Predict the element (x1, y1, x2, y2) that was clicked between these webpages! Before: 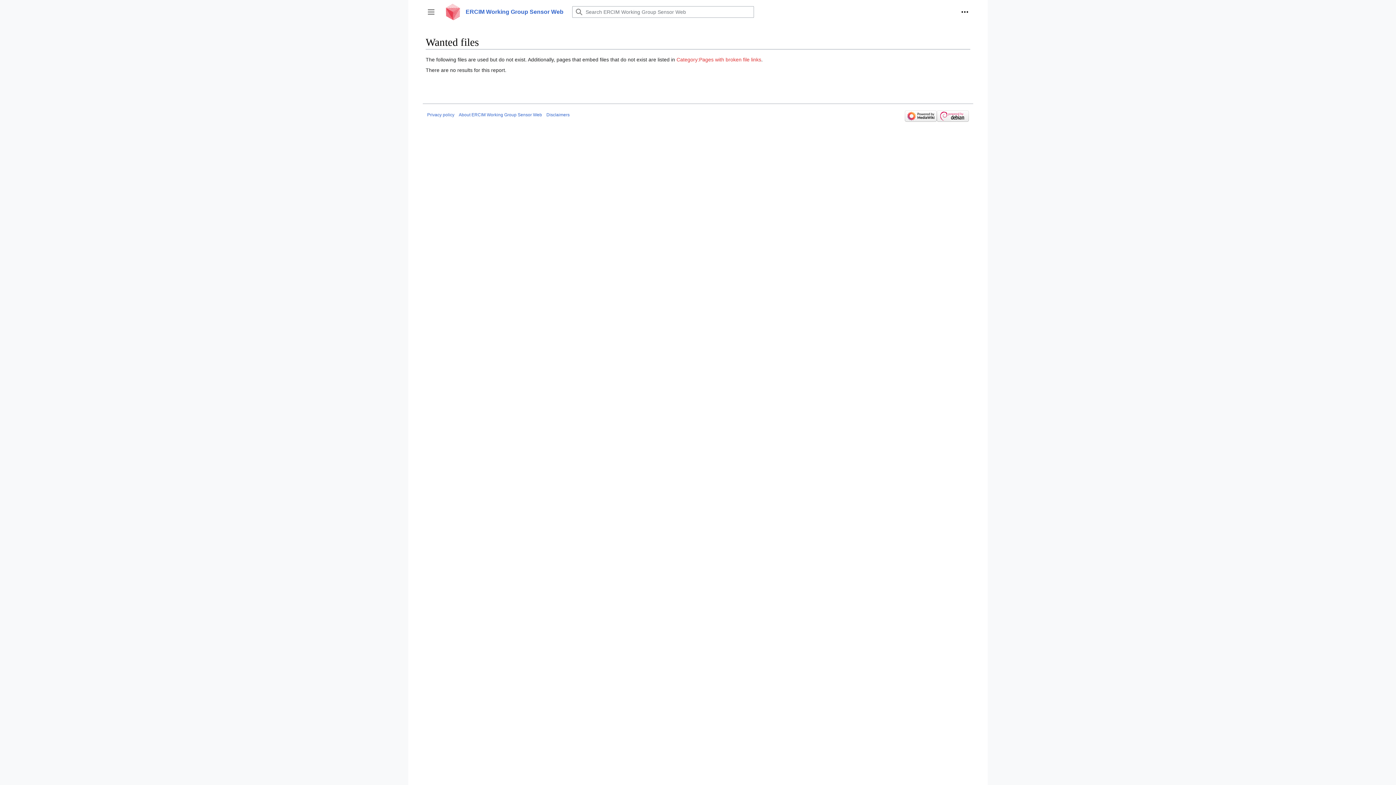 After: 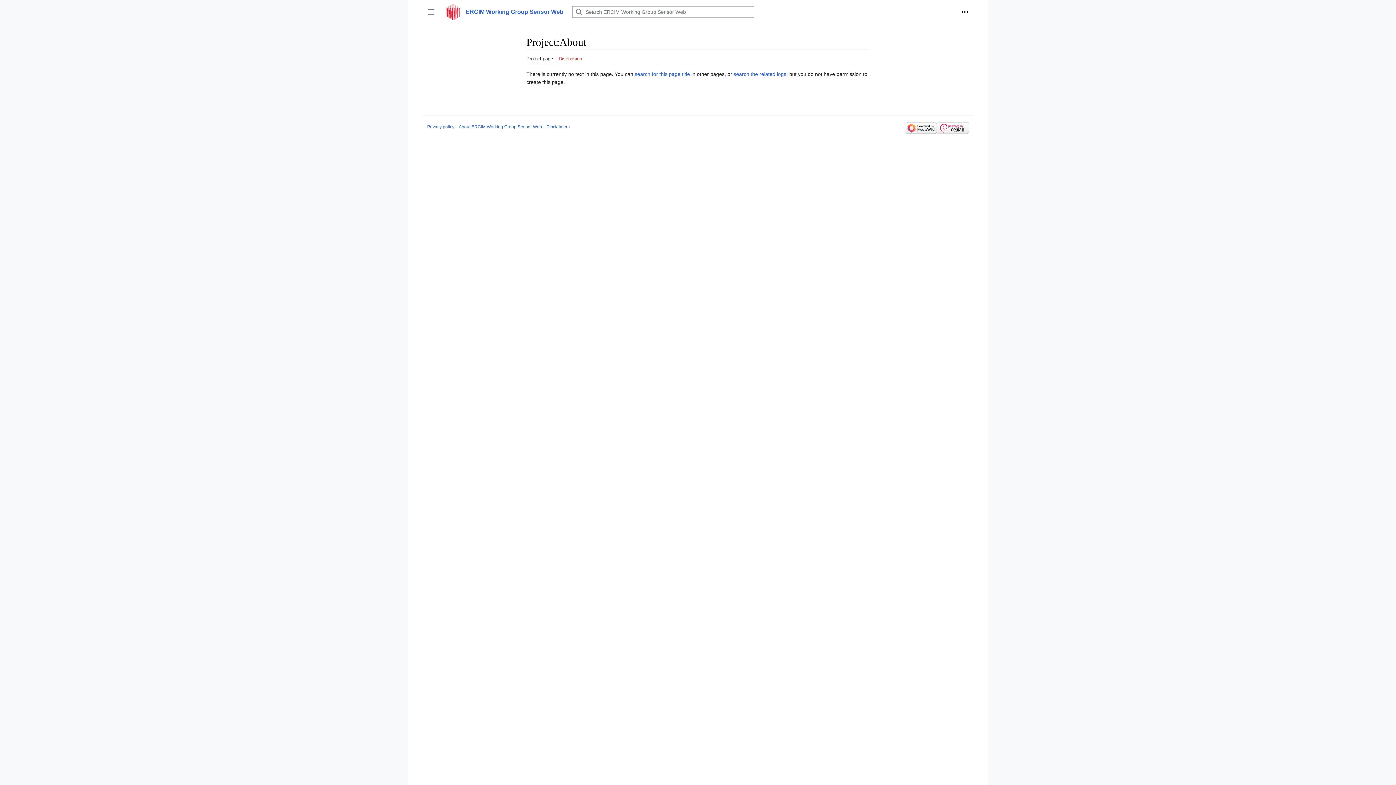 Action: bbox: (458, 112, 542, 117) label: About ERCIM Working Group Sensor Web